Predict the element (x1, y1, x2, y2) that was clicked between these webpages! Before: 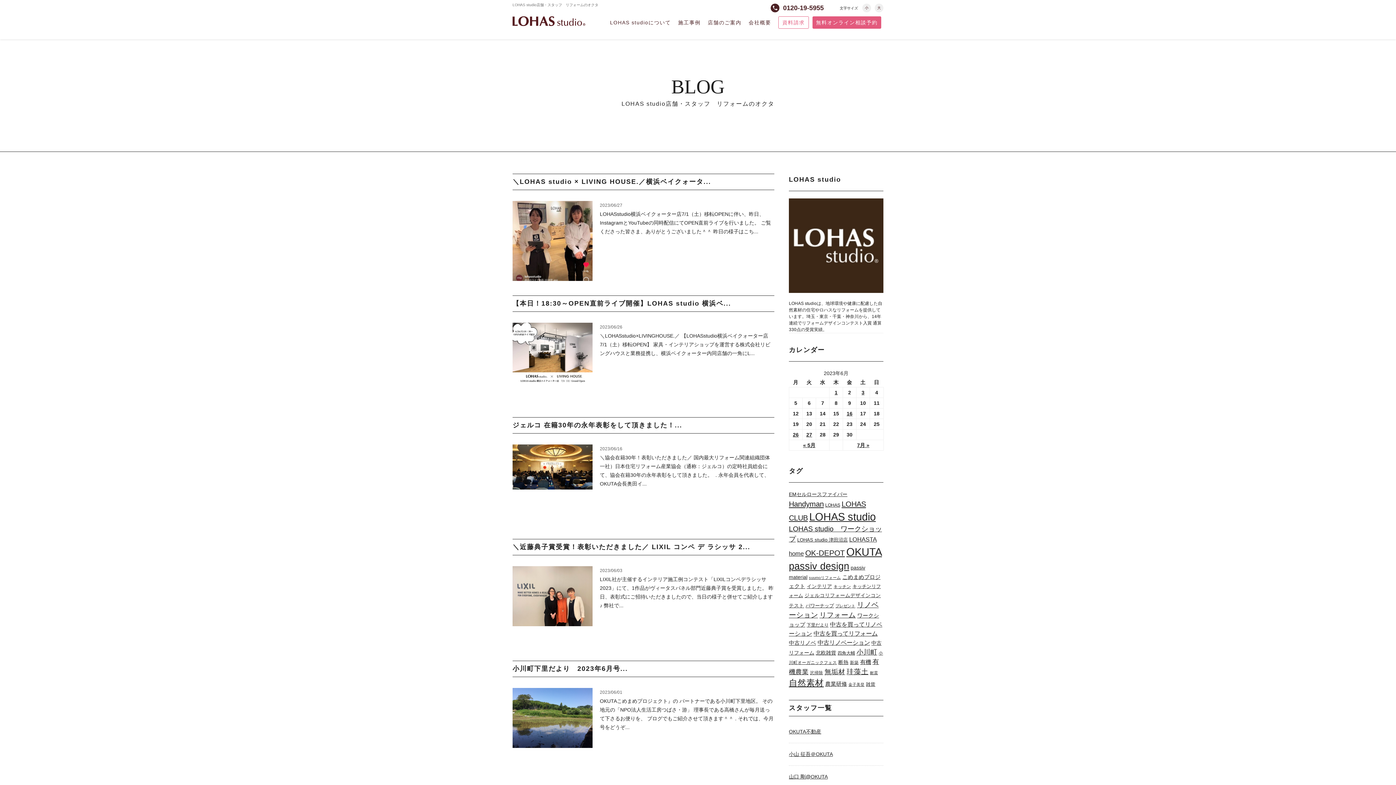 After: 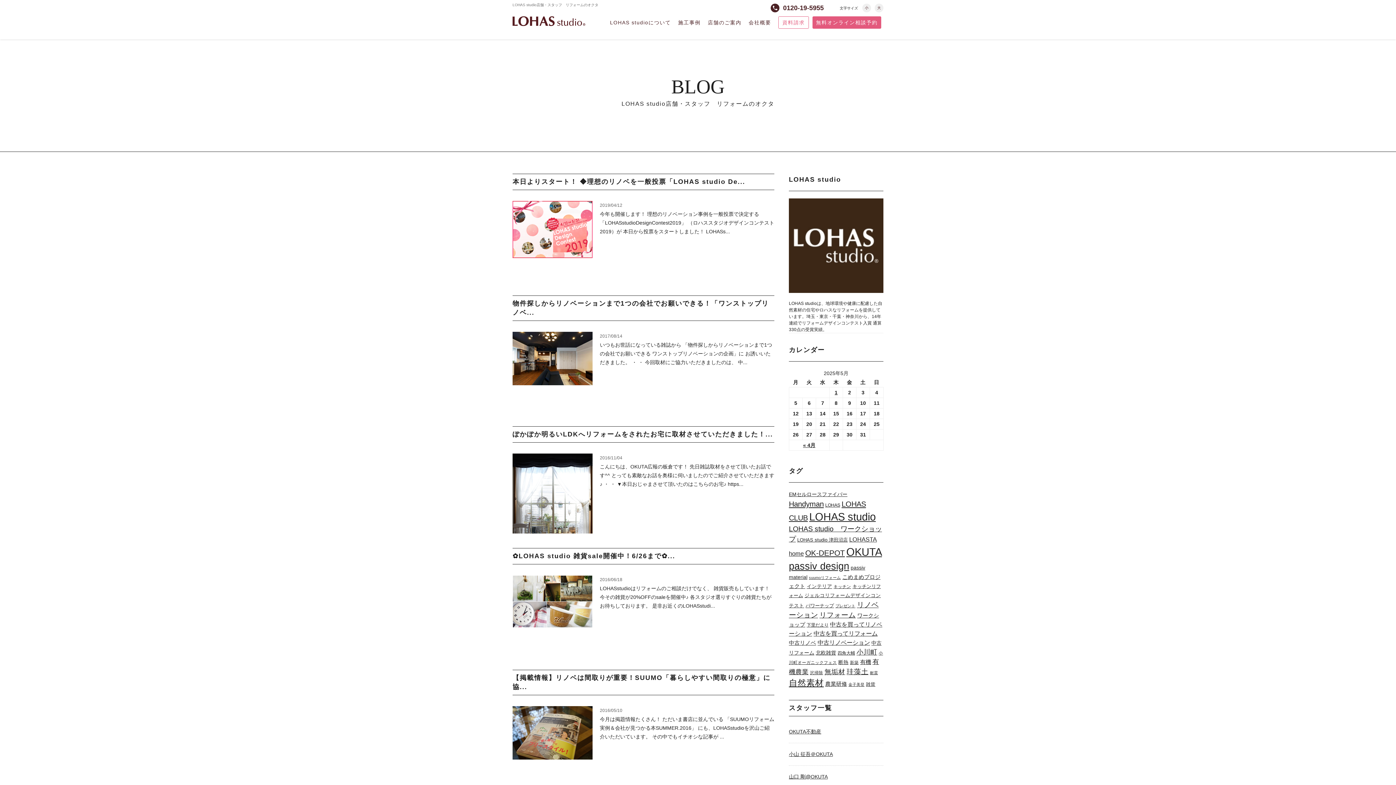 Action: bbox: (833, 584, 851, 589) label: キッチン